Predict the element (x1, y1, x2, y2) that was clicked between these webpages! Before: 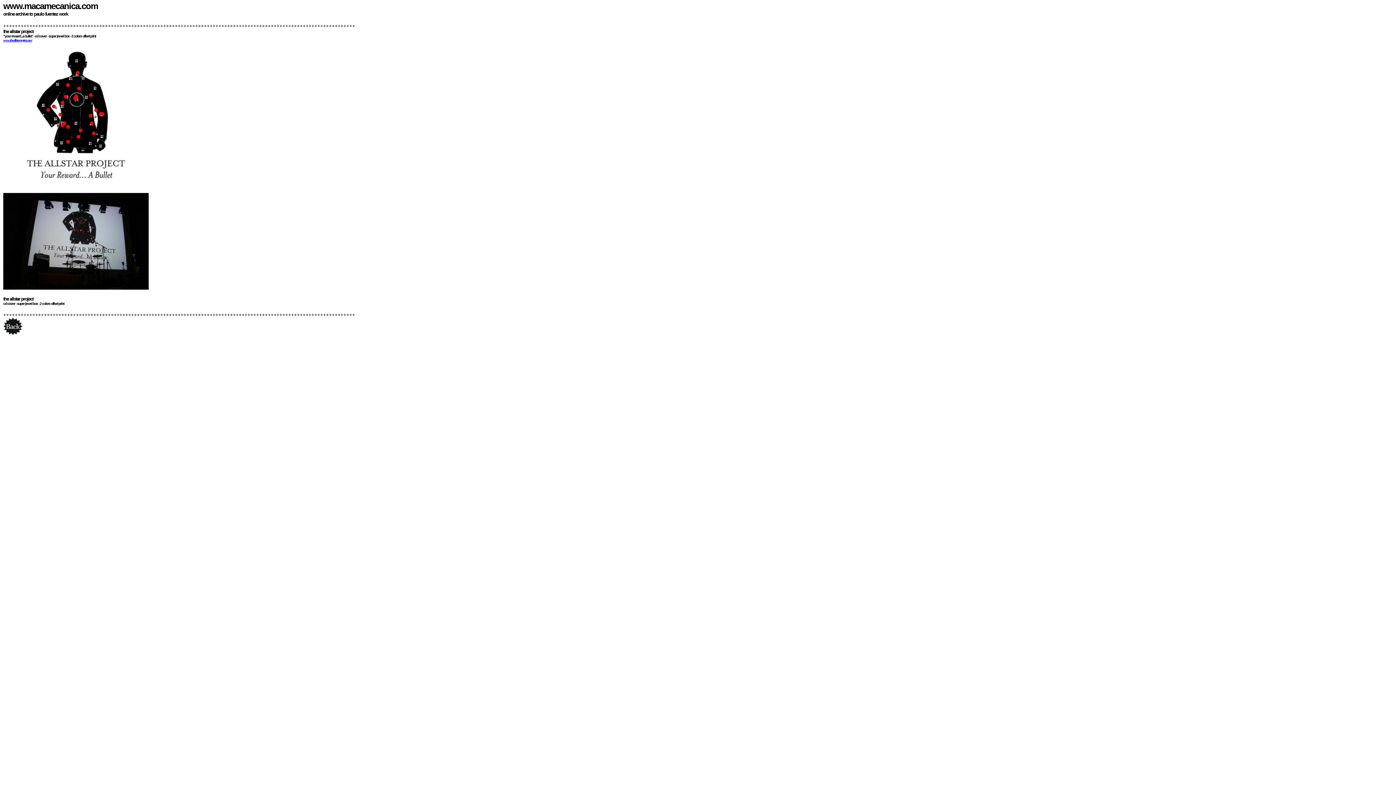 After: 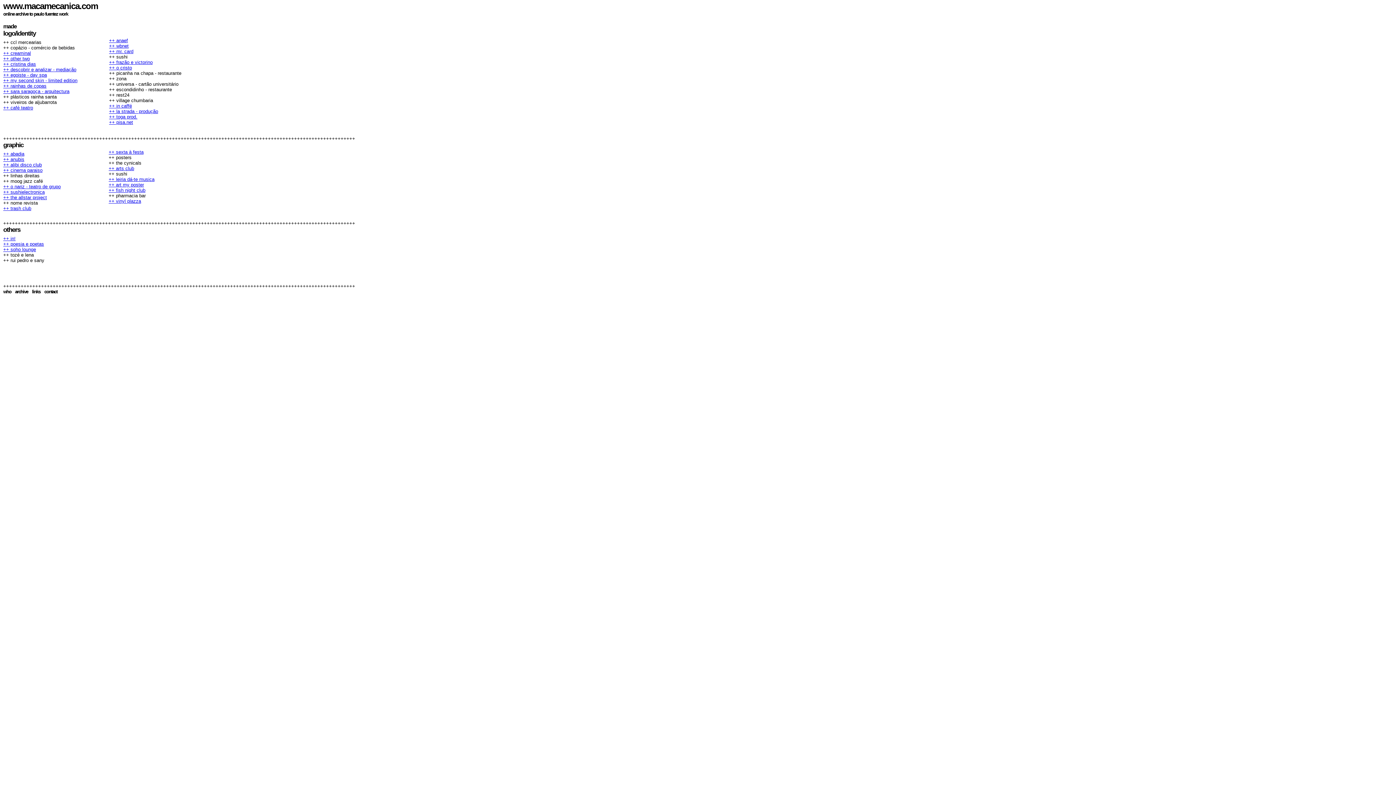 Action: bbox: (3, 330, 22, 336)